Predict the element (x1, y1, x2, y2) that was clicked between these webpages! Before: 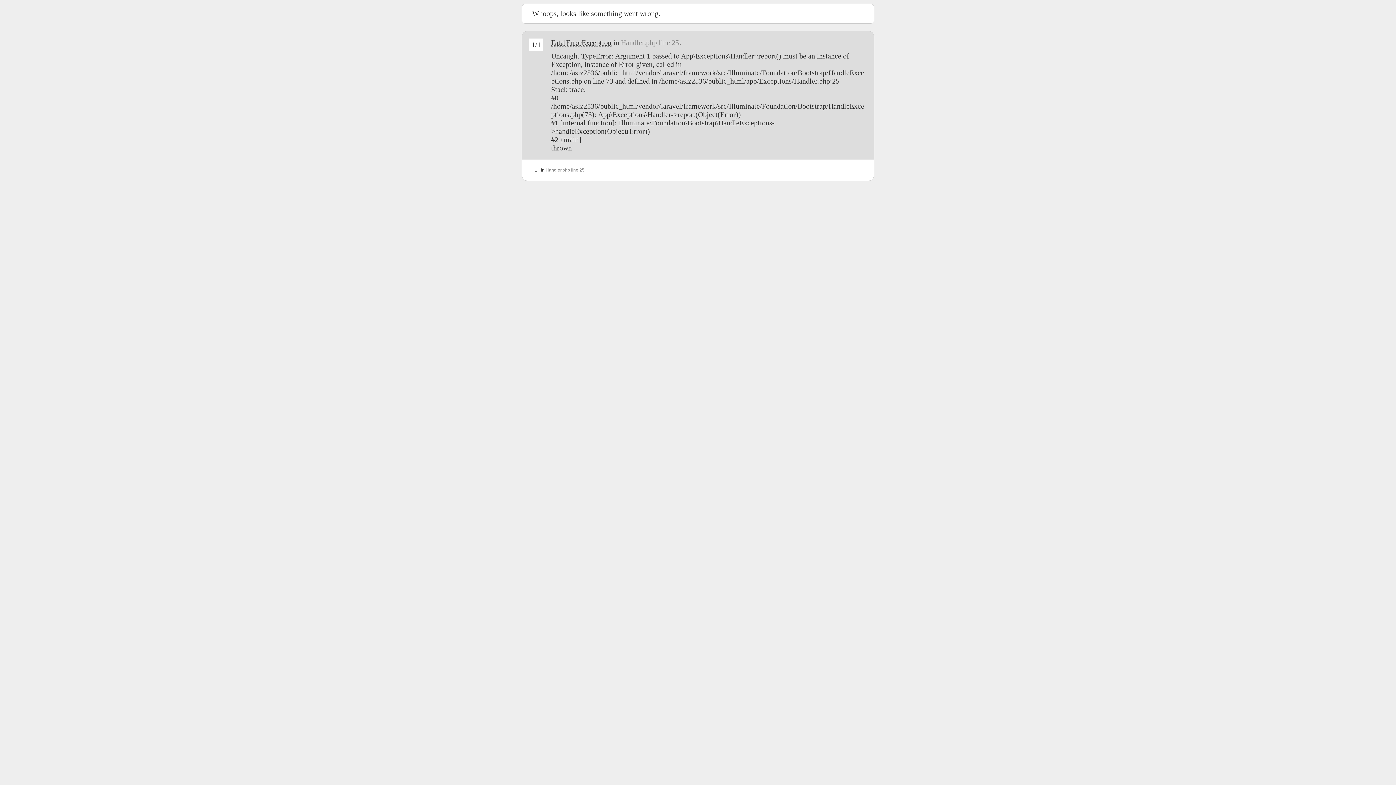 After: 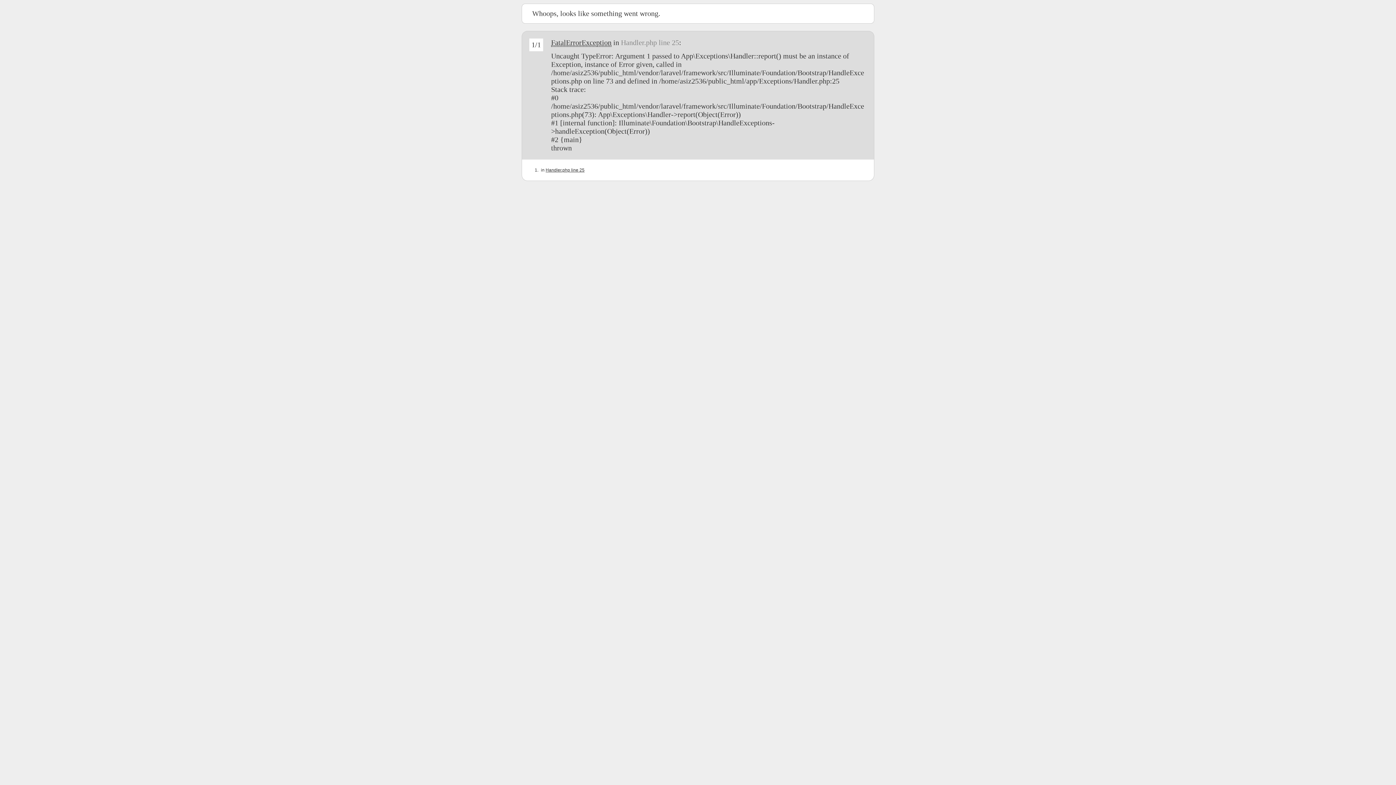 Action: label: Handler.php line 25 bbox: (545, 167, 584, 172)